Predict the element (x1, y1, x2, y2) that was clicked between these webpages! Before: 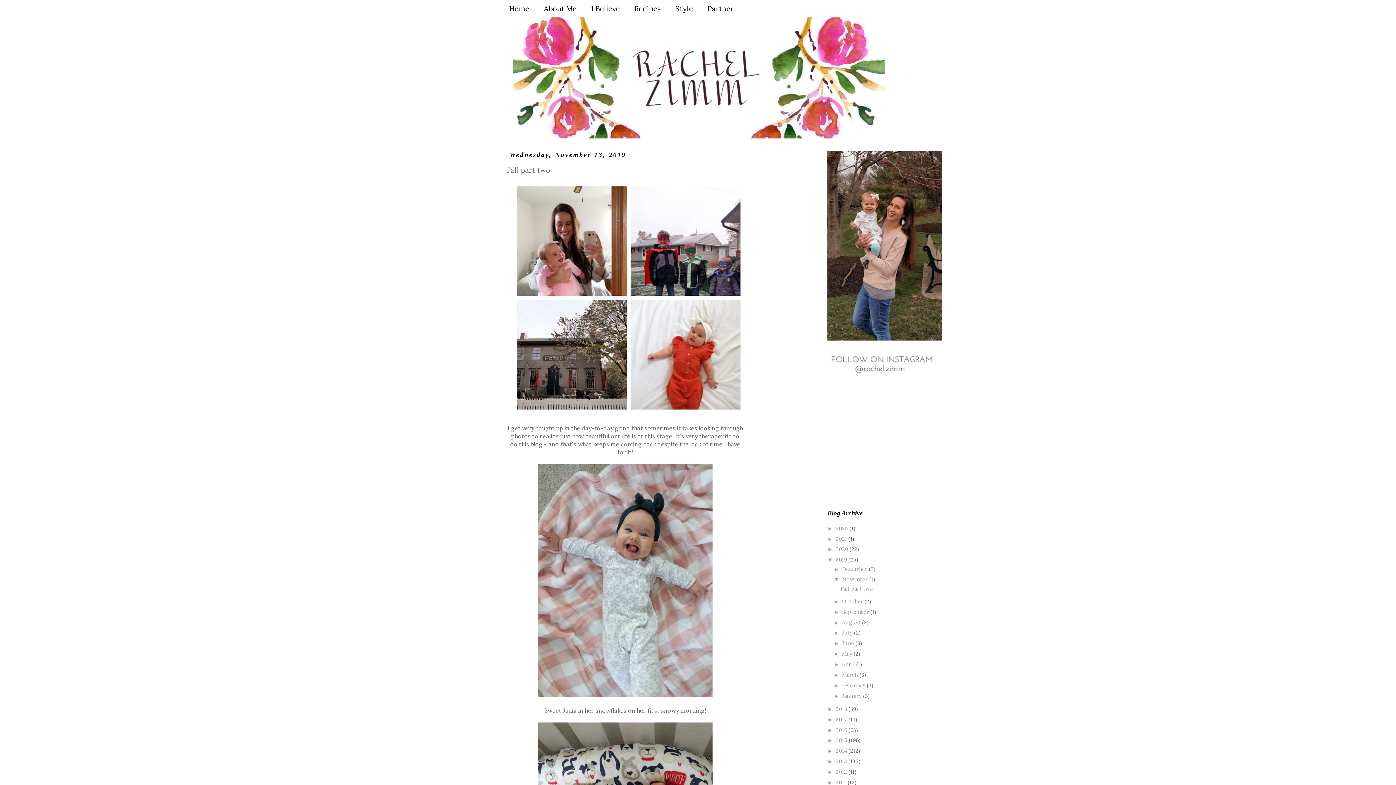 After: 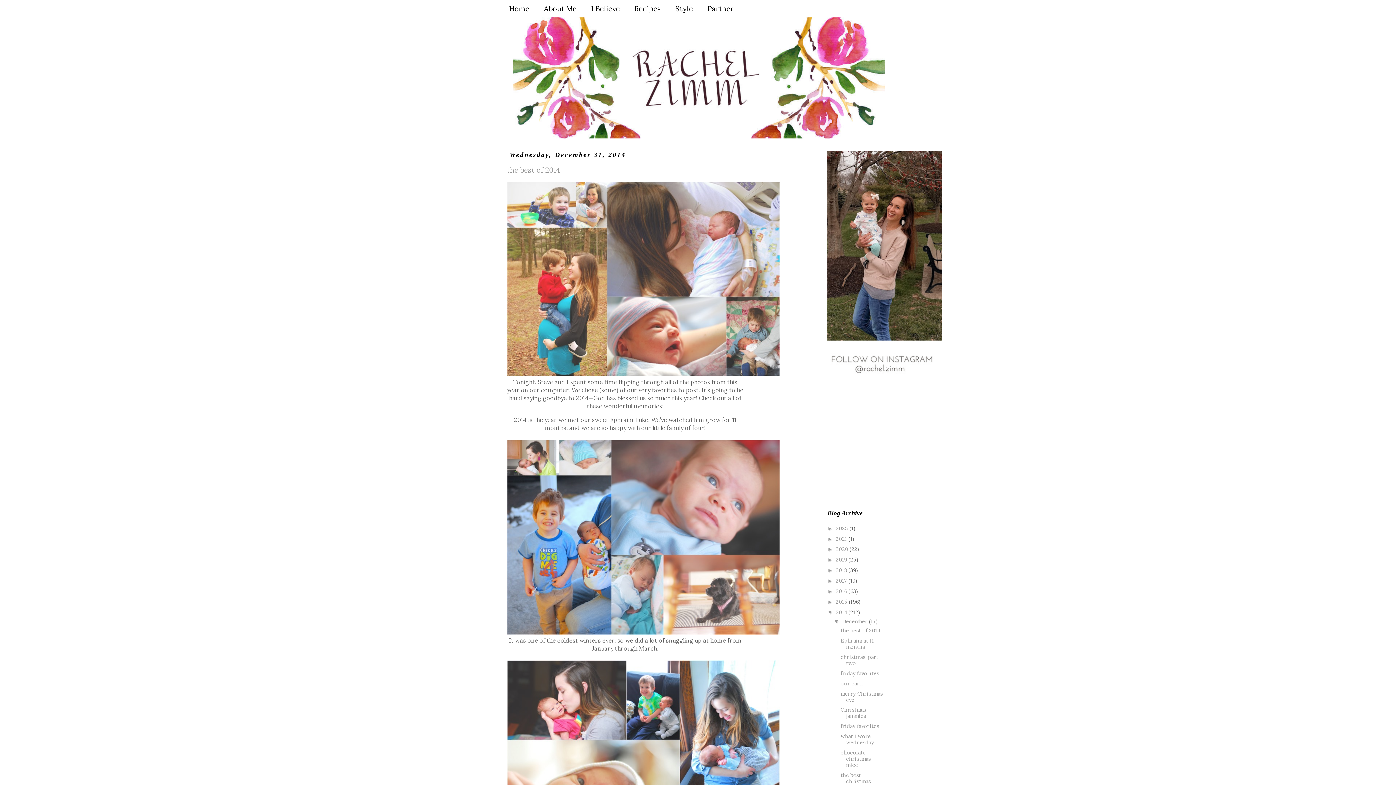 Action: label: 2014  bbox: (836, 747, 848, 754)